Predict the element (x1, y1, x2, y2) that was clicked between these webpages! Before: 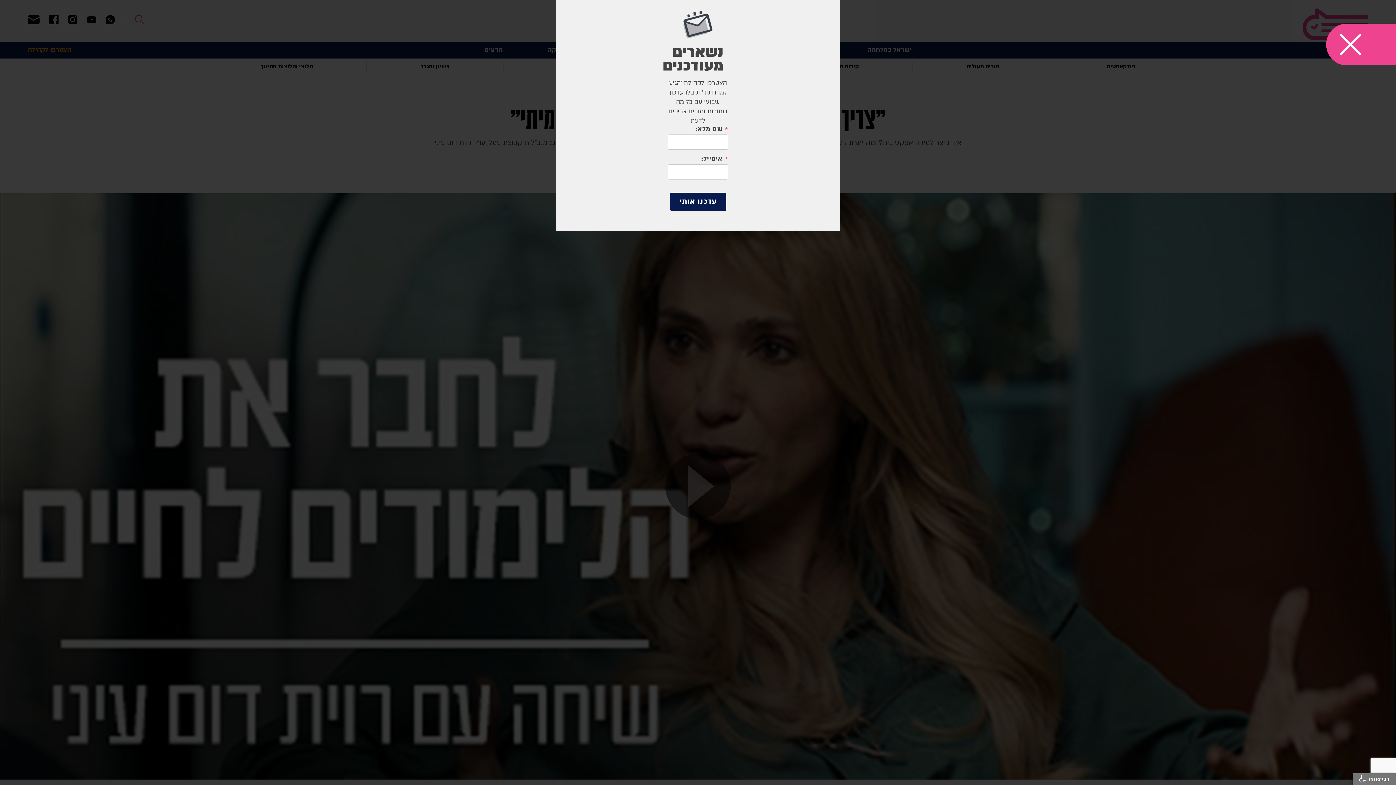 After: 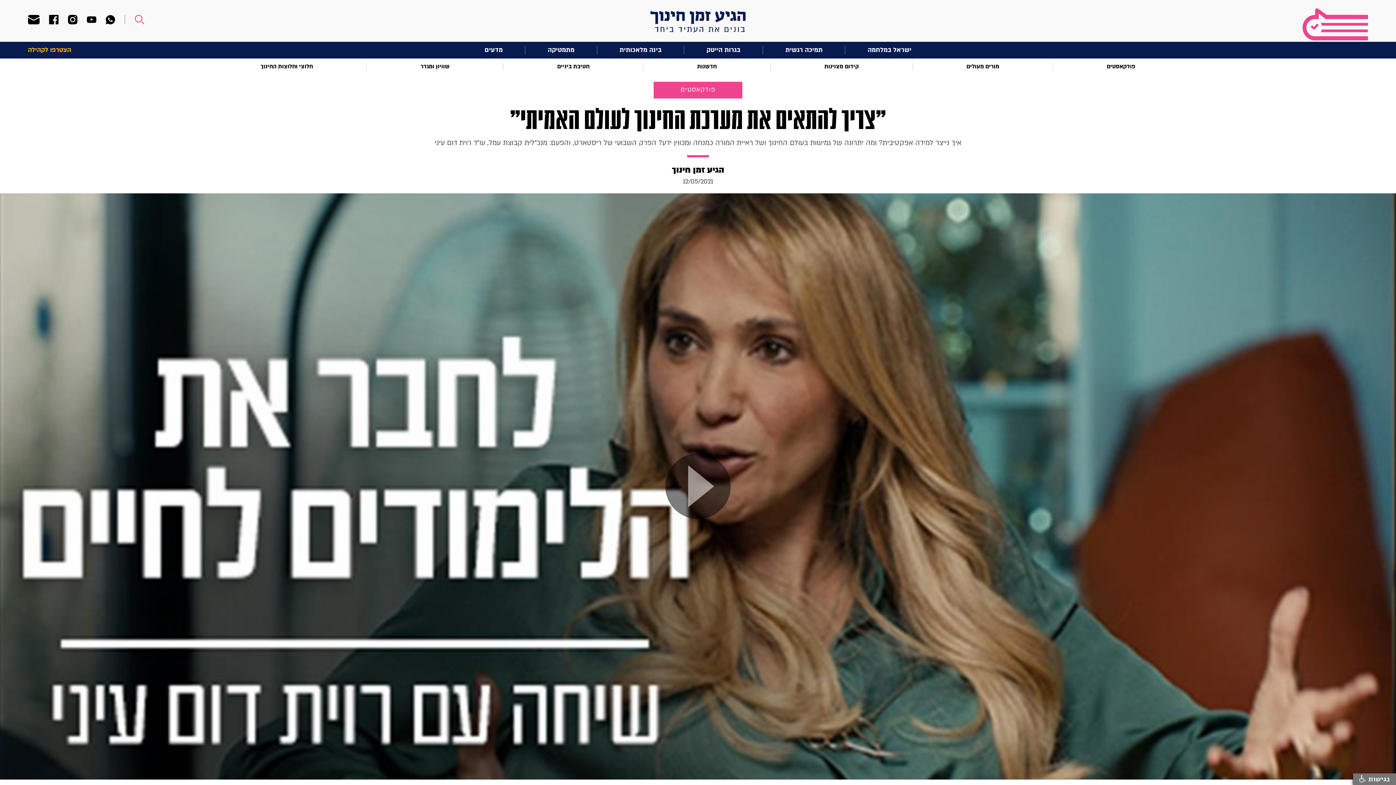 Action: bbox: (1326, 23, 1396, 65)